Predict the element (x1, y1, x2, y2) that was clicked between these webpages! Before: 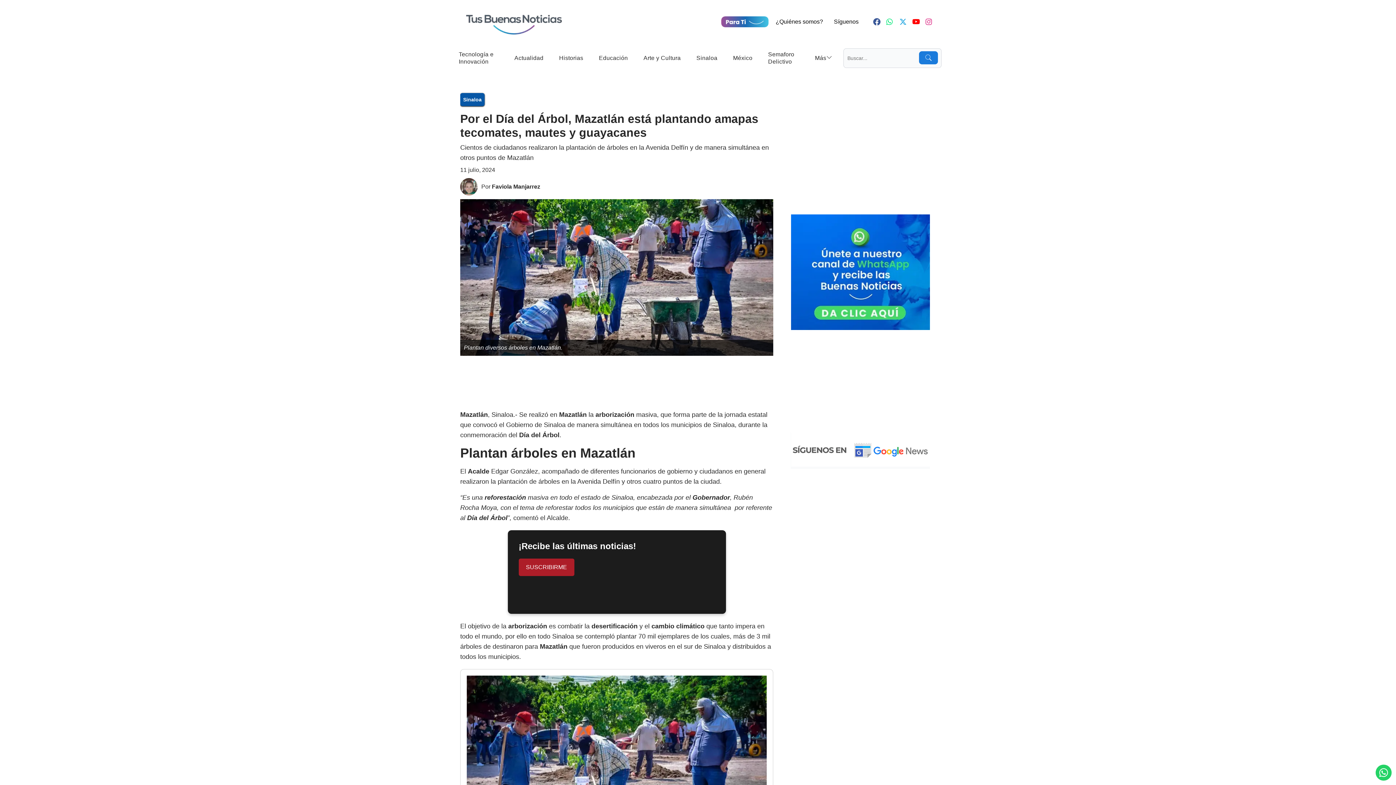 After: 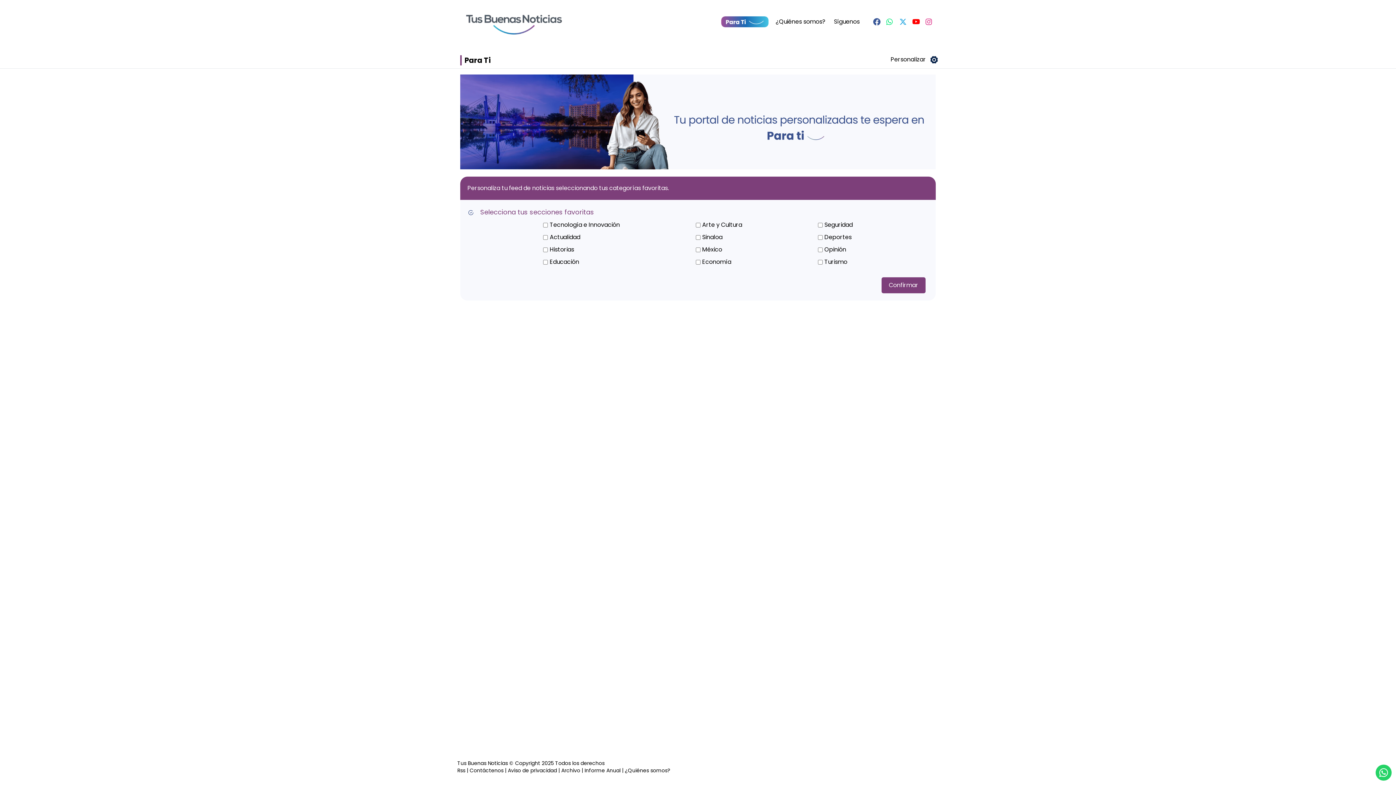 Action: bbox: (721, 16, 768, 27)